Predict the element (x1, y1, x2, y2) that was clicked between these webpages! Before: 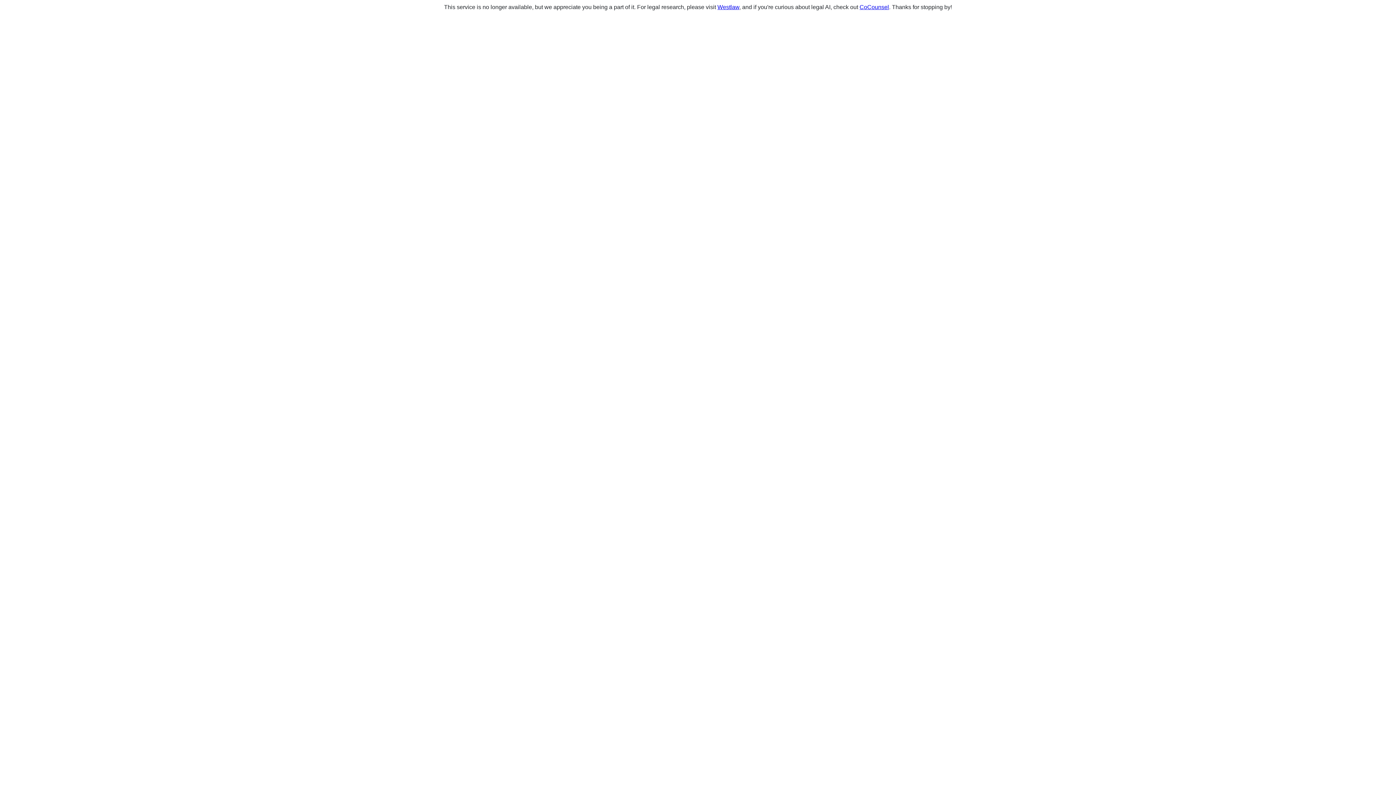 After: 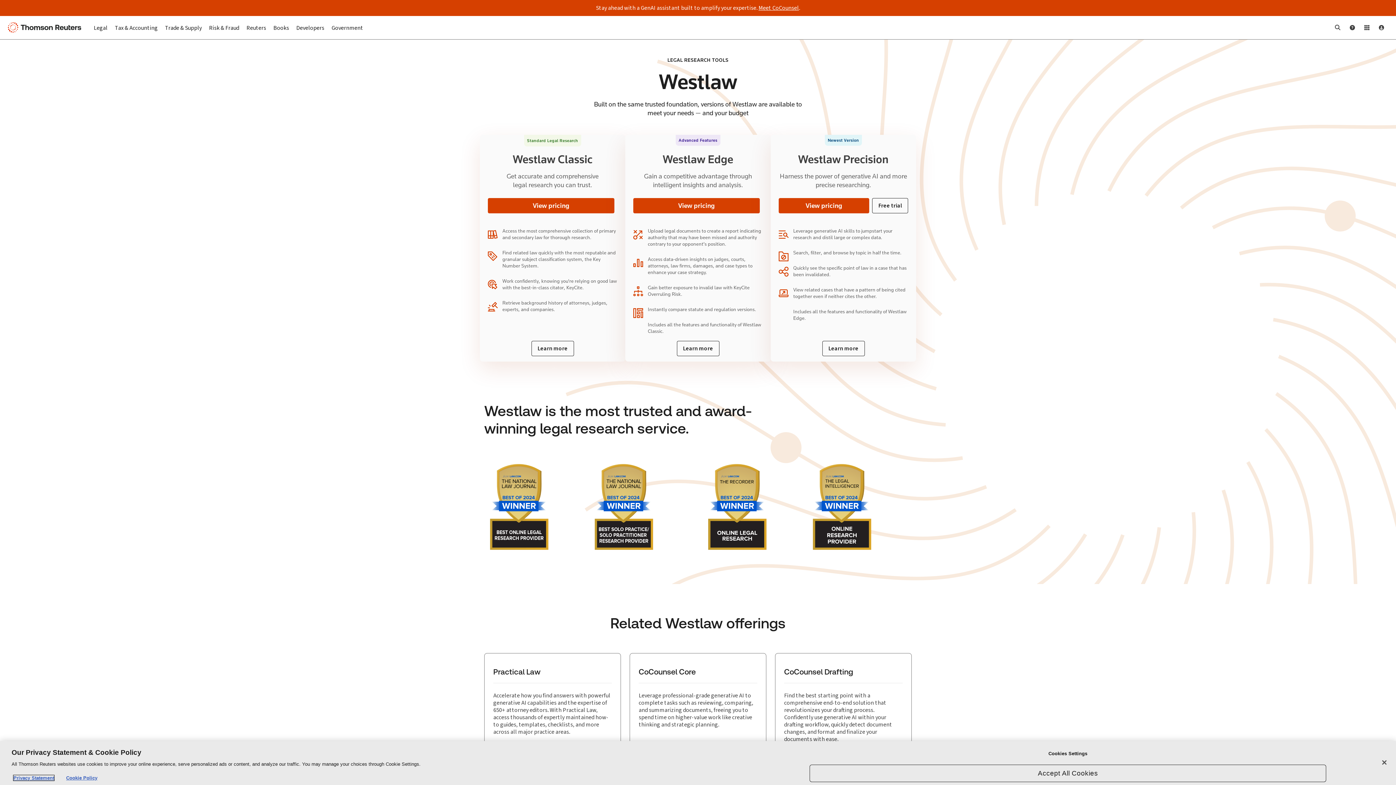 Action: bbox: (717, 4, 739, 10) label: Westlaw